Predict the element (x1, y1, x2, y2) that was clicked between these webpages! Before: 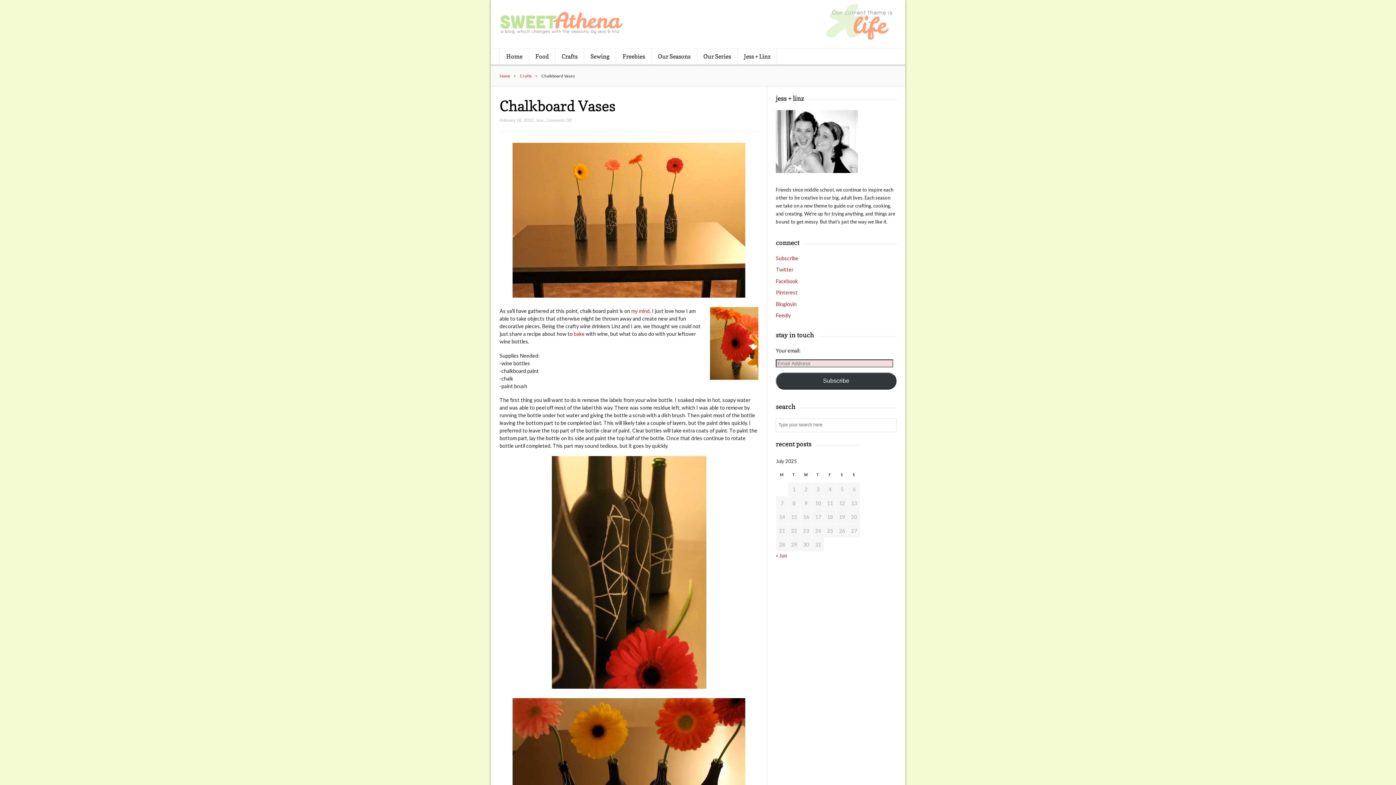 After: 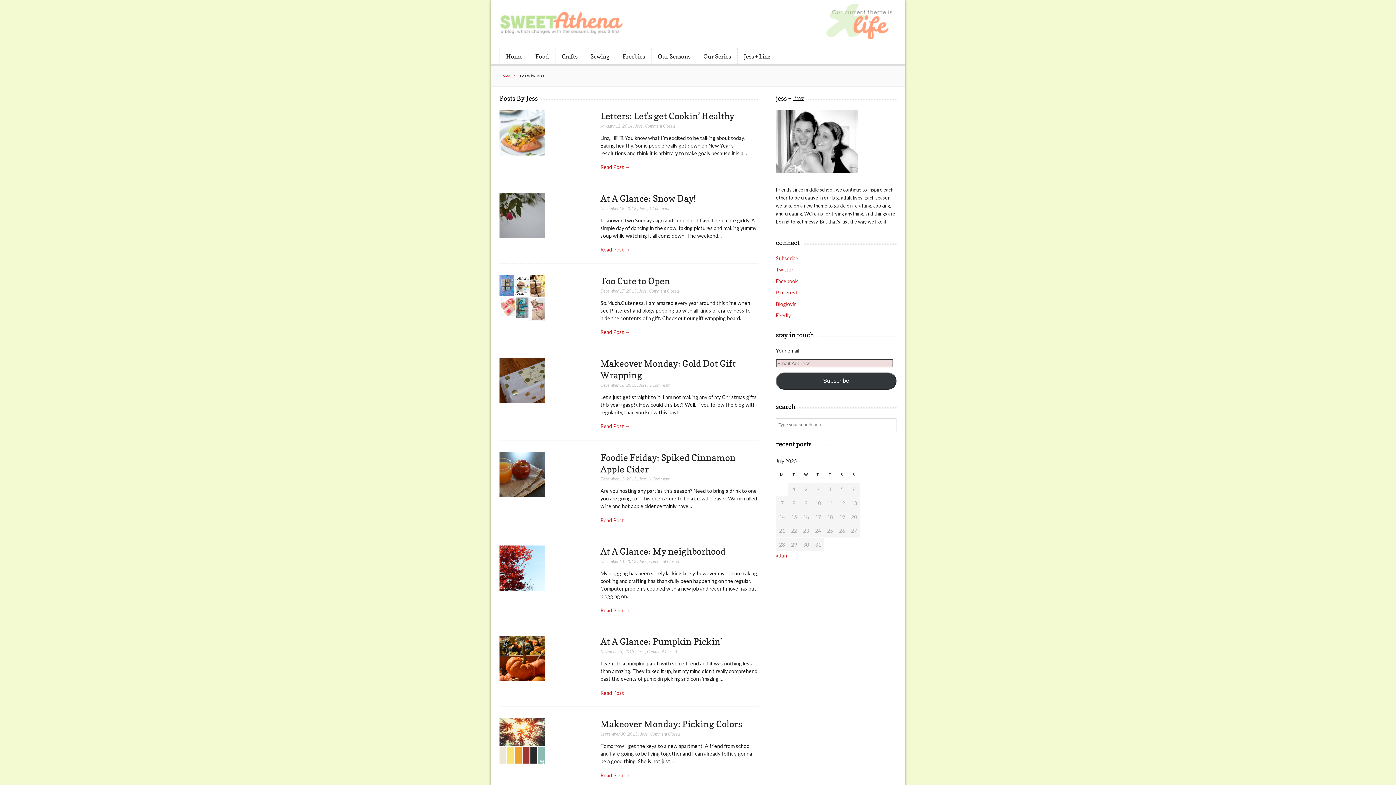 Action: bbox: (536, 117, 543, 122) label: Jess